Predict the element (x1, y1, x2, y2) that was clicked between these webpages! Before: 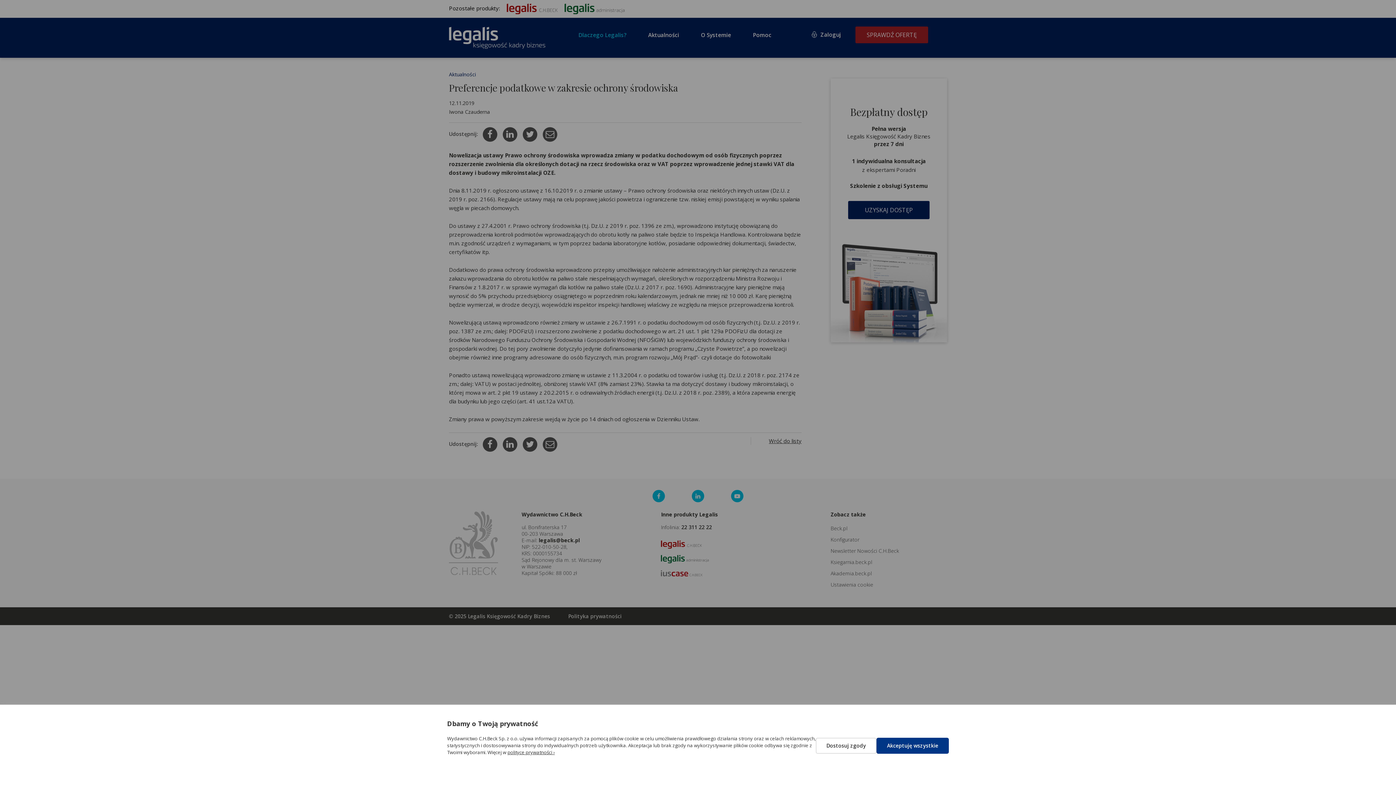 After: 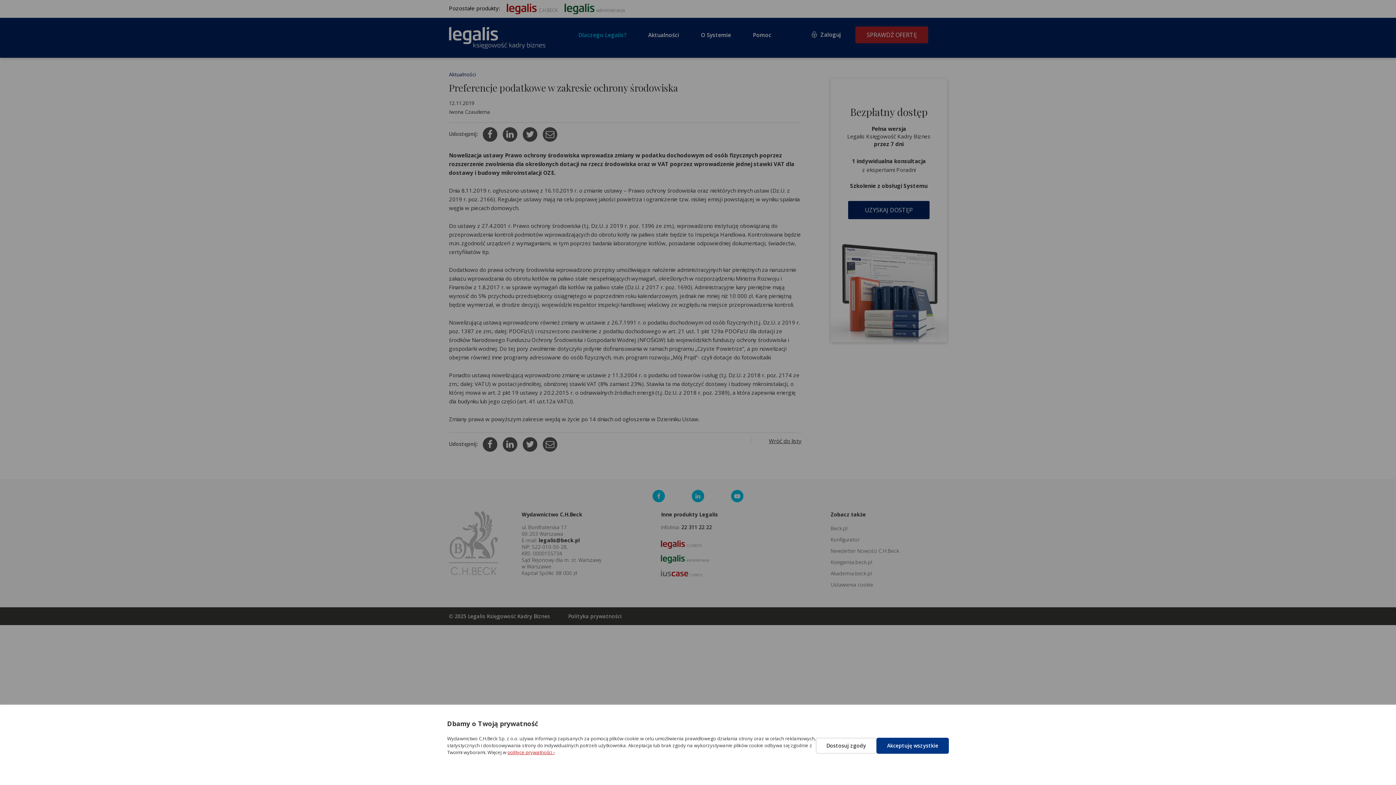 Action: bbox: (507, 749, 554, 756) label: polityce prywatności ›